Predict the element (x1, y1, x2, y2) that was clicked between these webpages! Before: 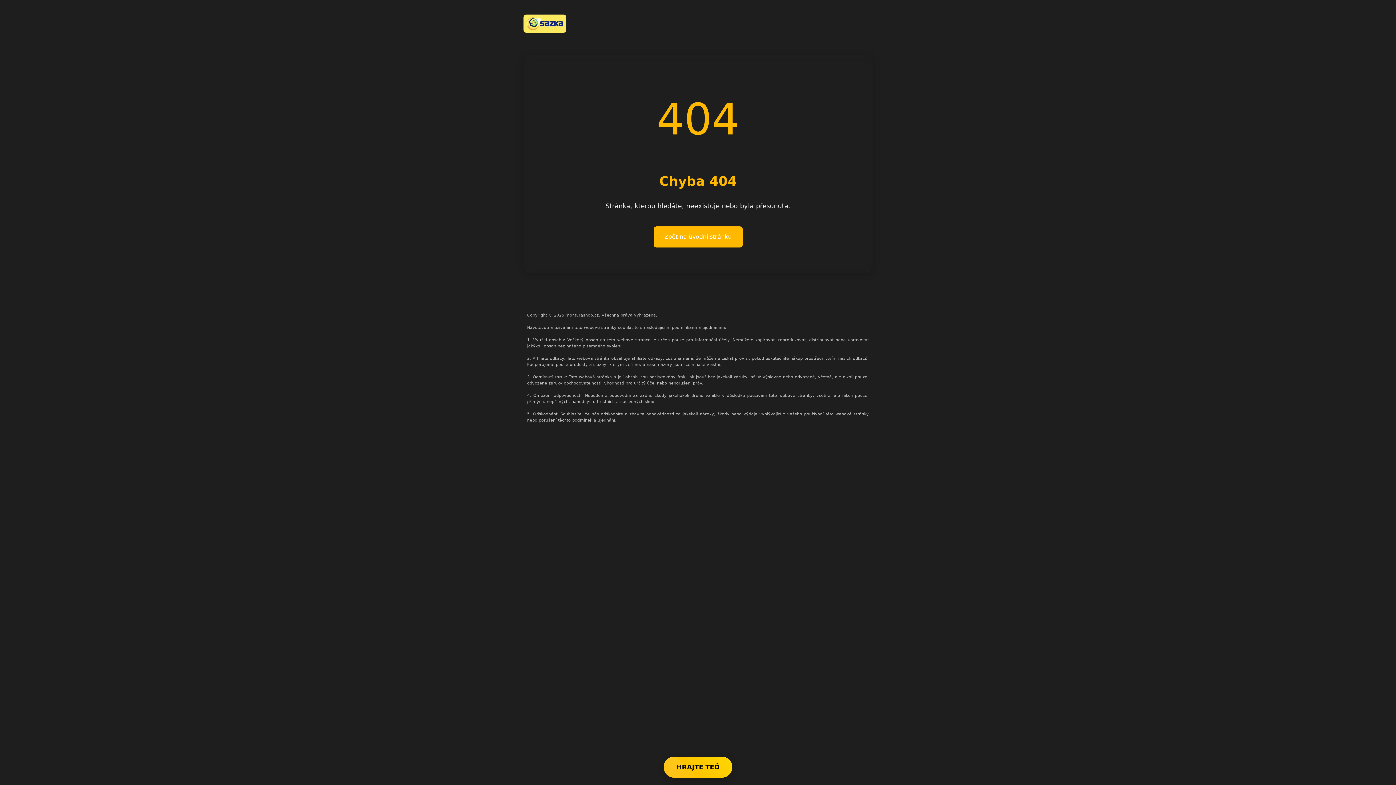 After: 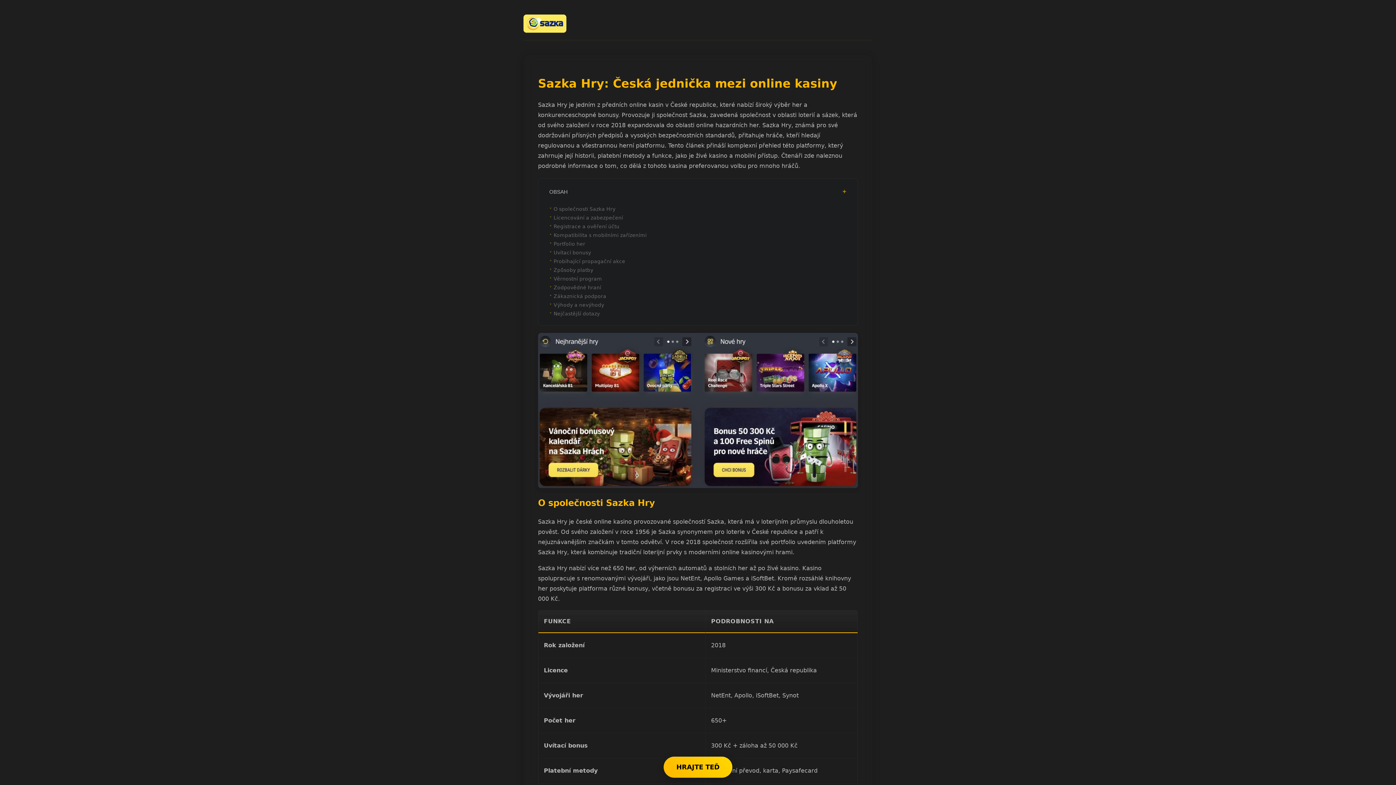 Action: bbox: (653, 226, 742, 247) label: Zpět na úvodní stránku